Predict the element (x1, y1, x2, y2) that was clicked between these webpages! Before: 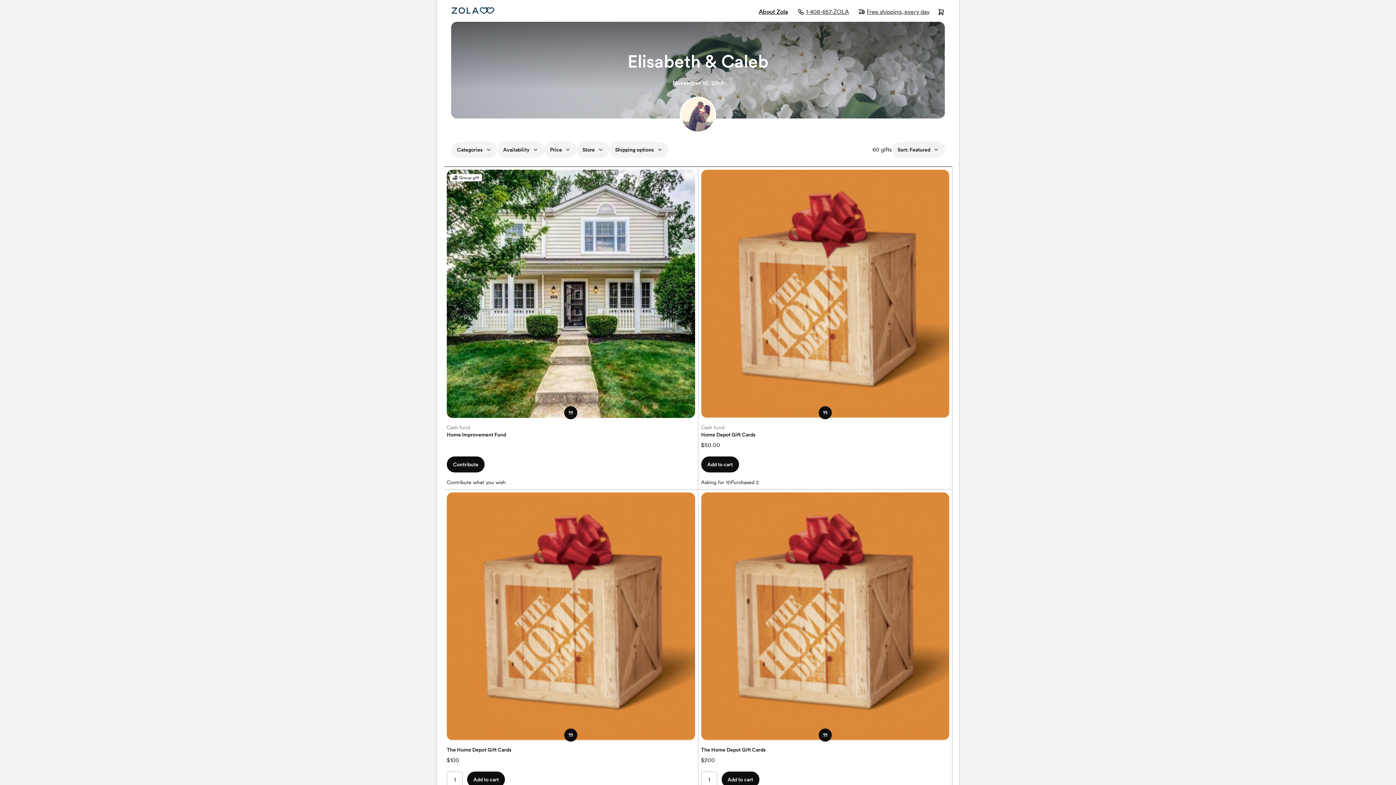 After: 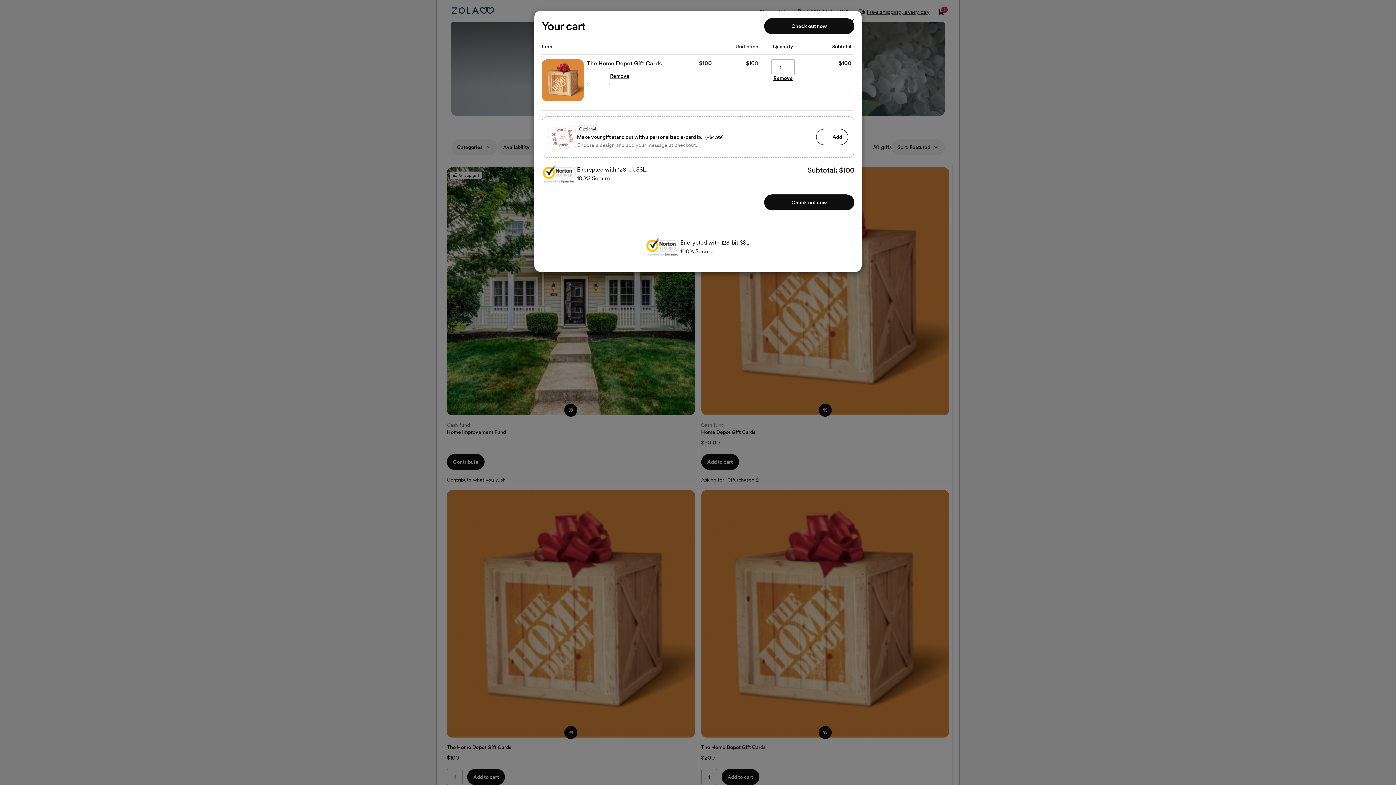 Action: bbox: (467, 772, 505, 788) label: Add to cart